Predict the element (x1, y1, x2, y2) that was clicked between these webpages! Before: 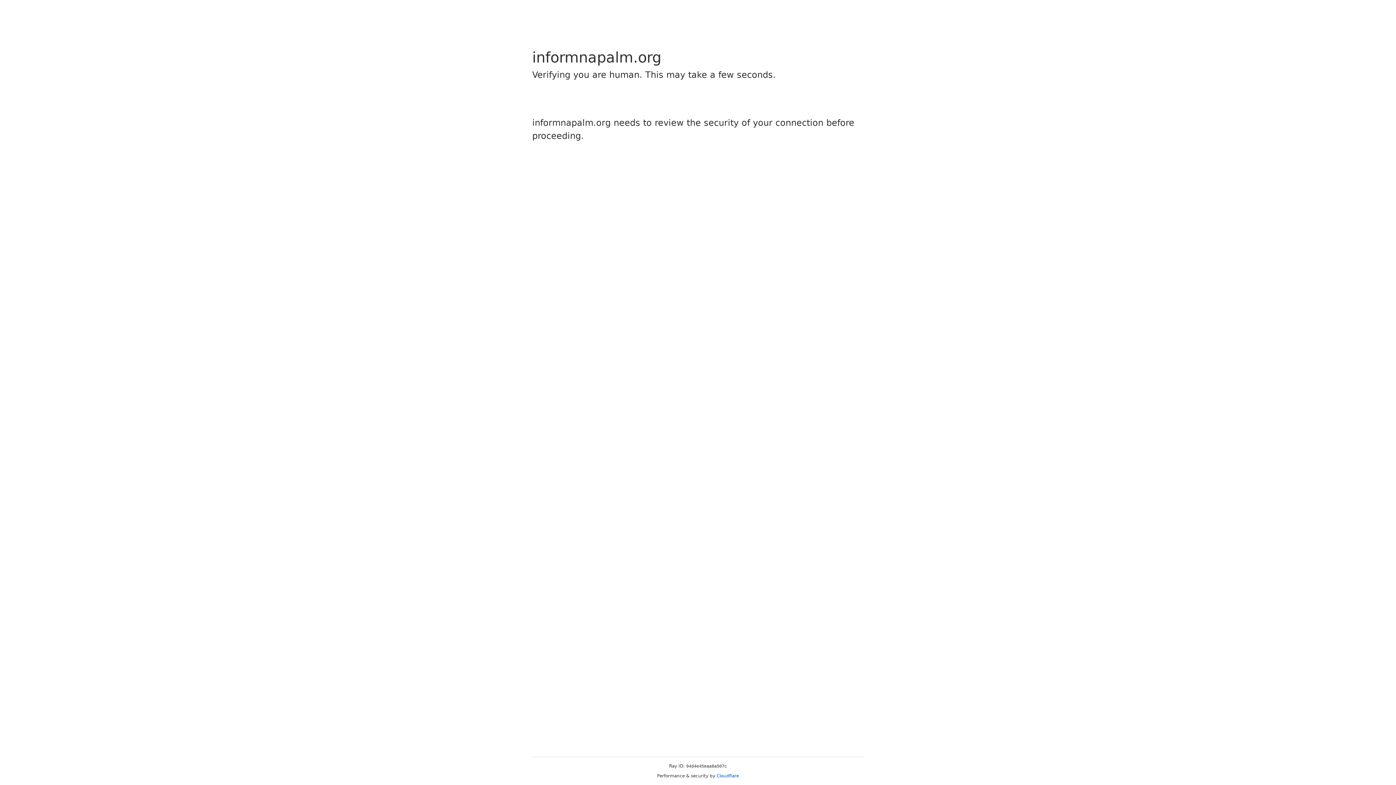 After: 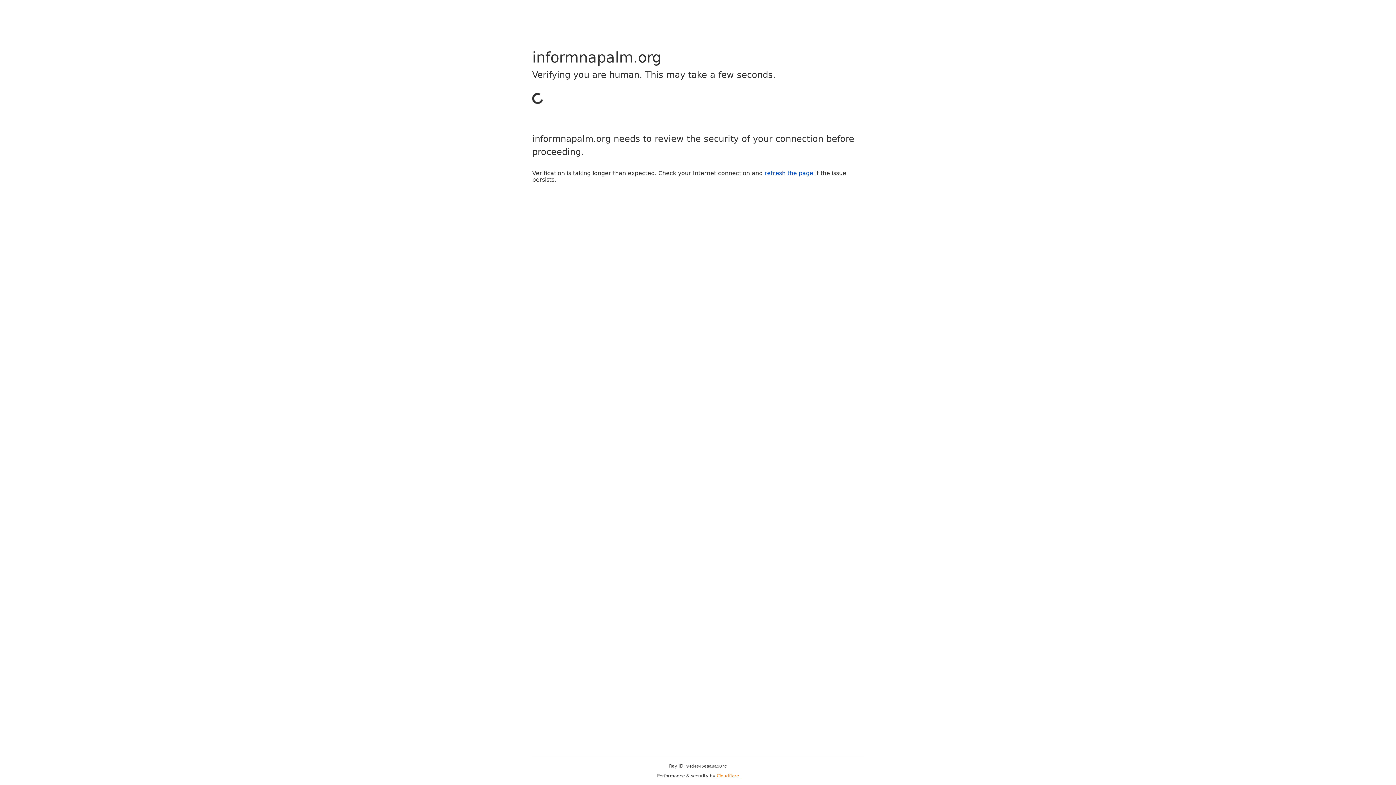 Action: label: Cloudflare bbox: (716, 773, 739, 778)